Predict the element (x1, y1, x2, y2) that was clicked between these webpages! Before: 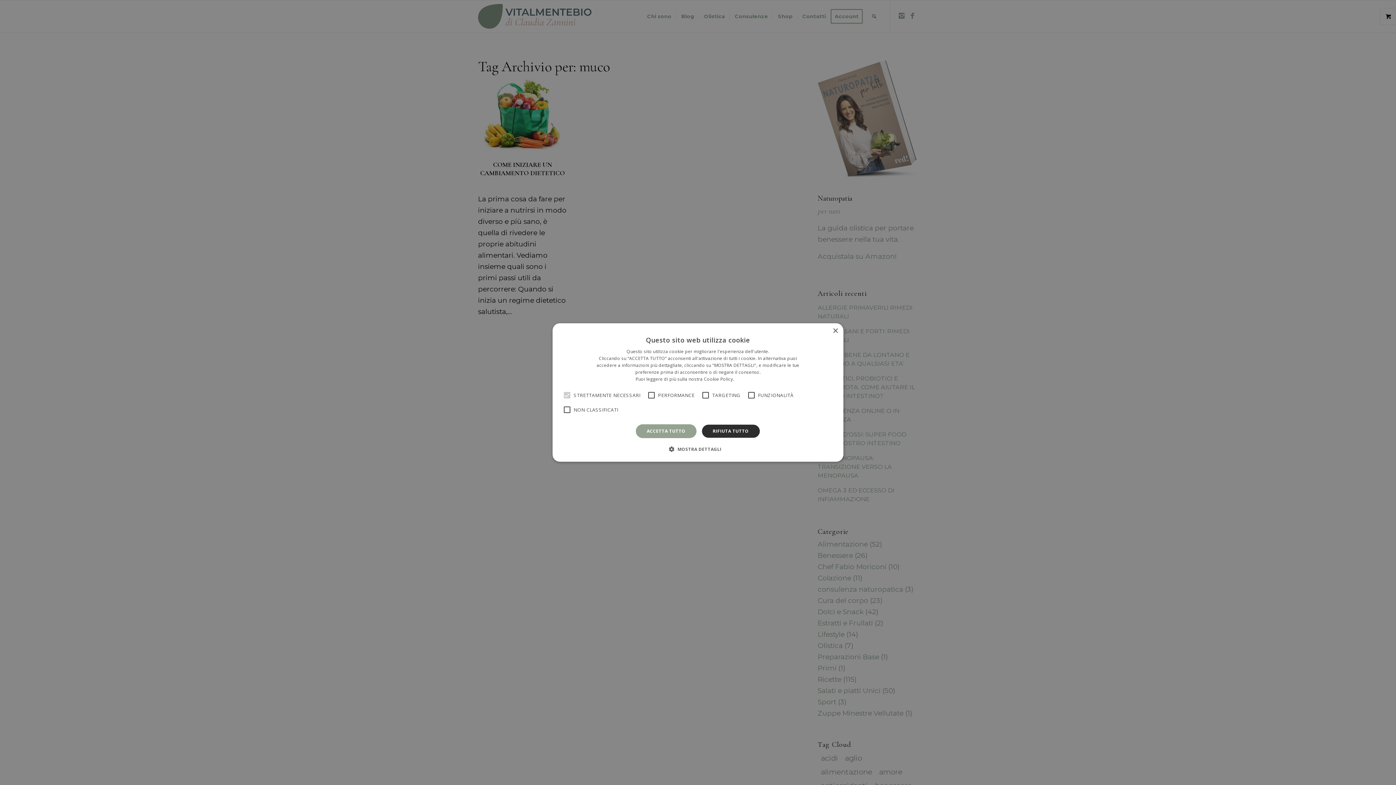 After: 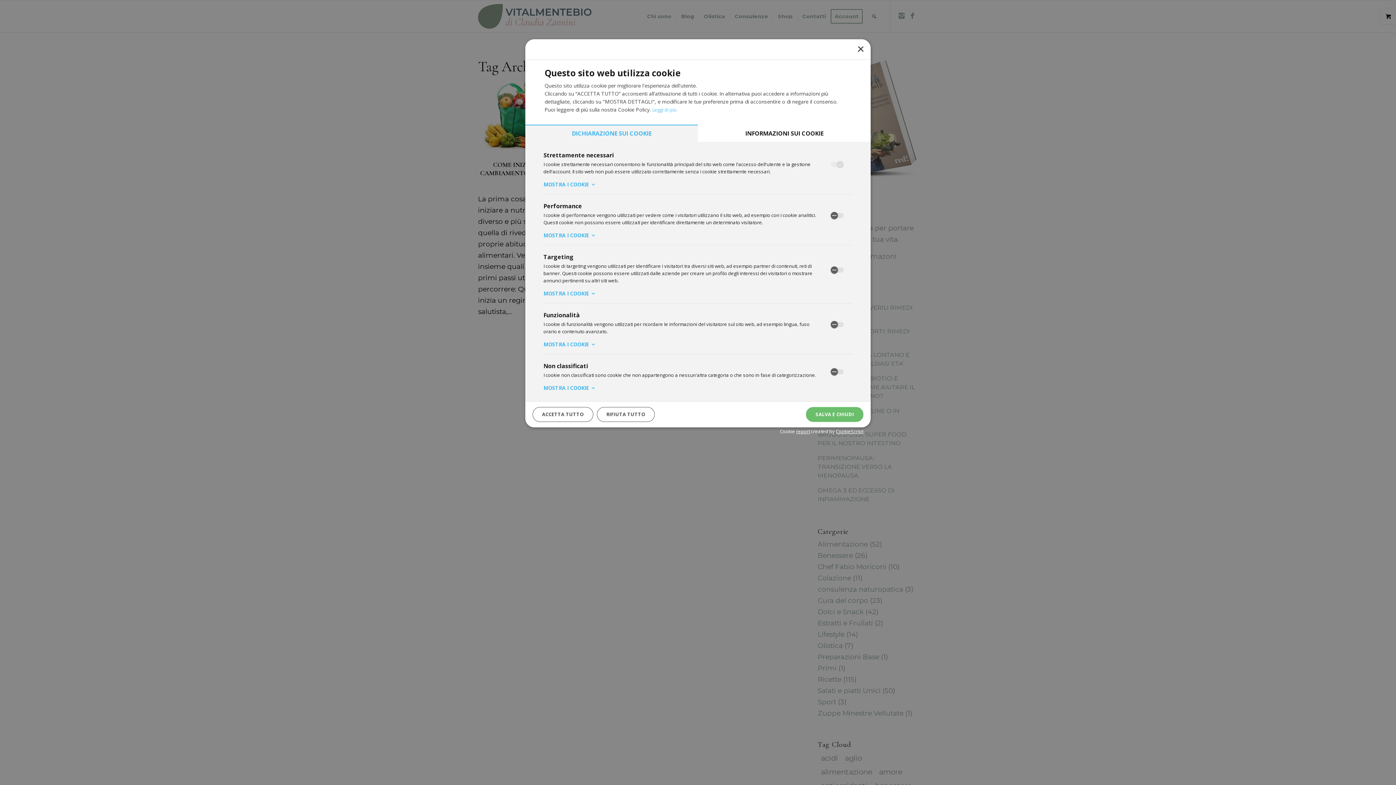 Action: bbox: (674, 445, 721, 452) label:  MOSTRA DETTAGLI